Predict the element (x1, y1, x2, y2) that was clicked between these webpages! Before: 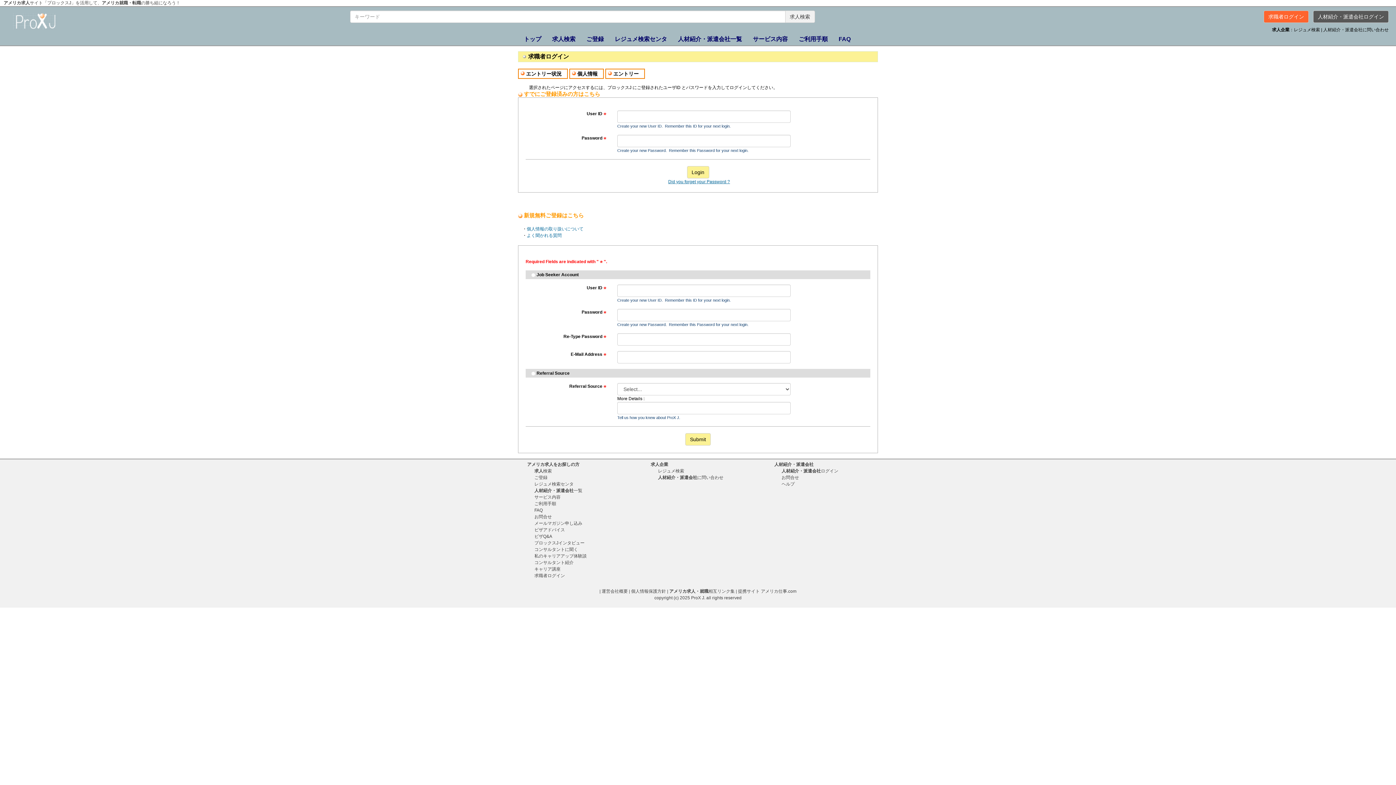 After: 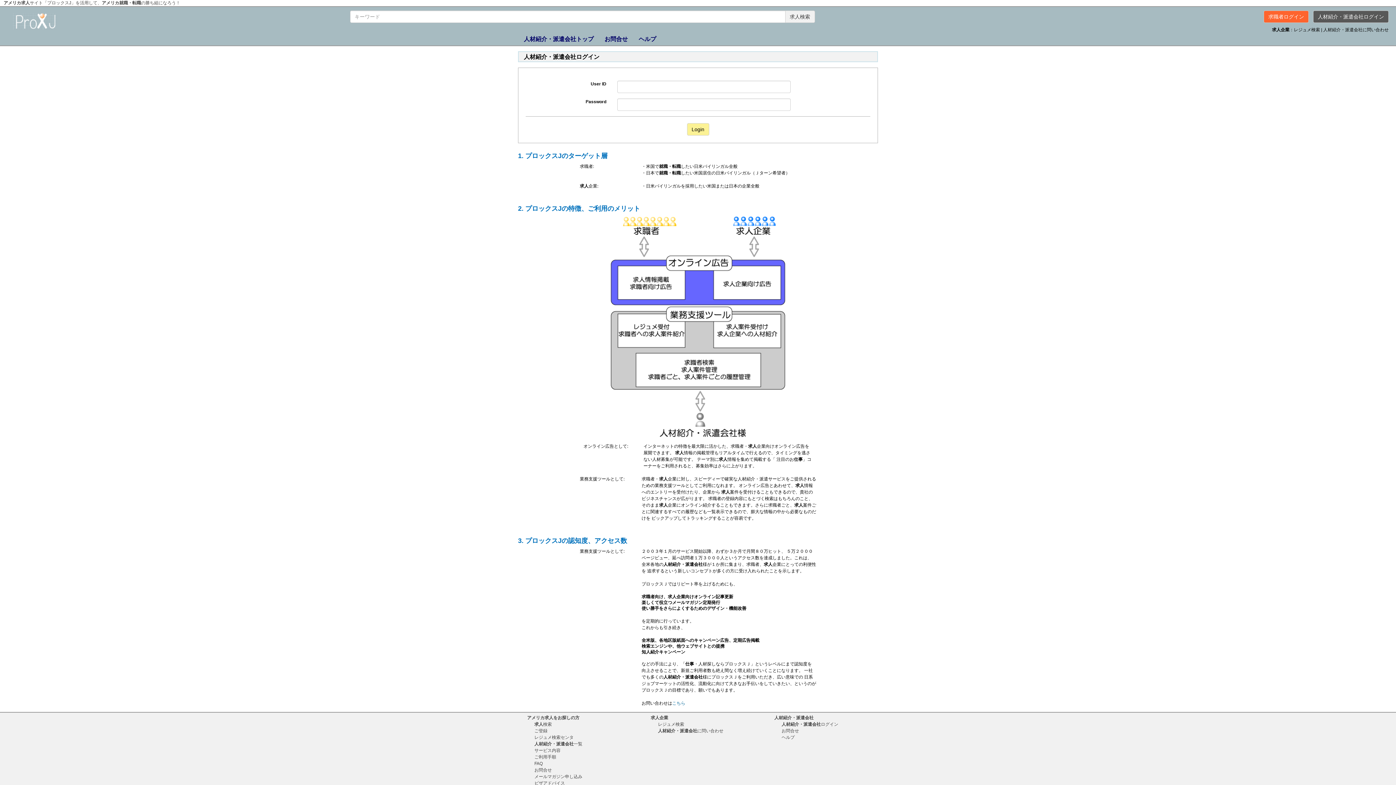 Action: label: 人材紹介・派遣会社 bbox: (774, 462, 813, 467)